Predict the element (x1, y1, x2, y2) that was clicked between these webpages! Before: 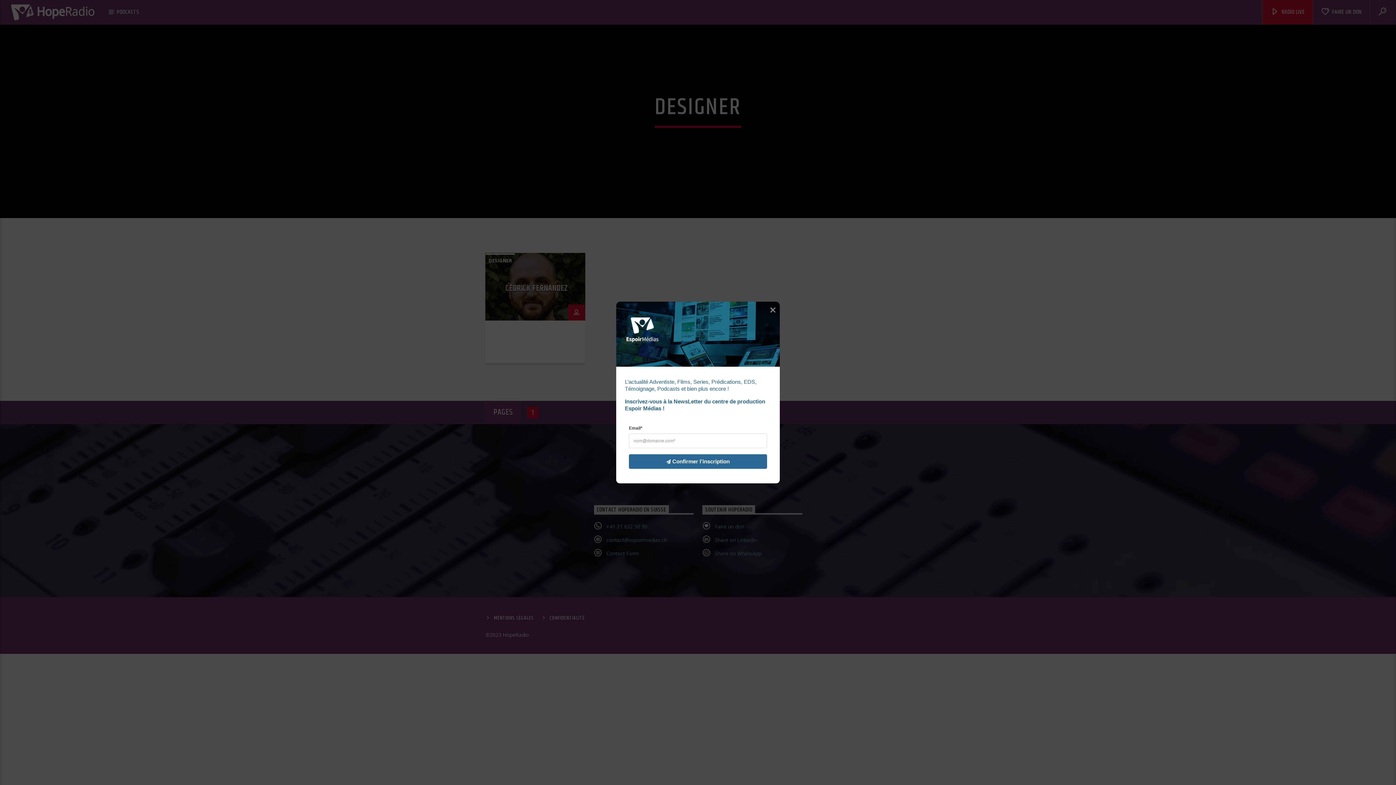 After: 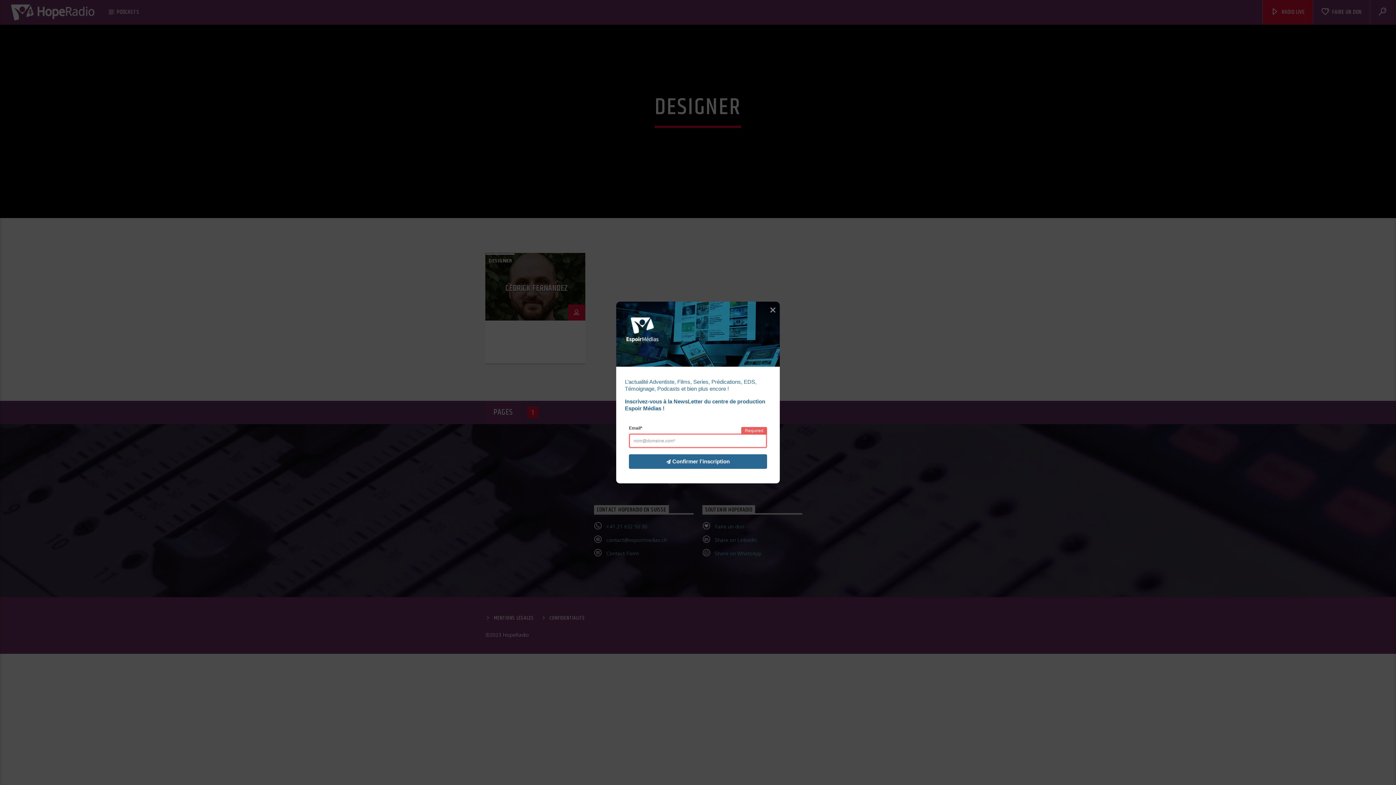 Action: bbox: (629, 454, 767, 469) label: Confirmer l'inscription